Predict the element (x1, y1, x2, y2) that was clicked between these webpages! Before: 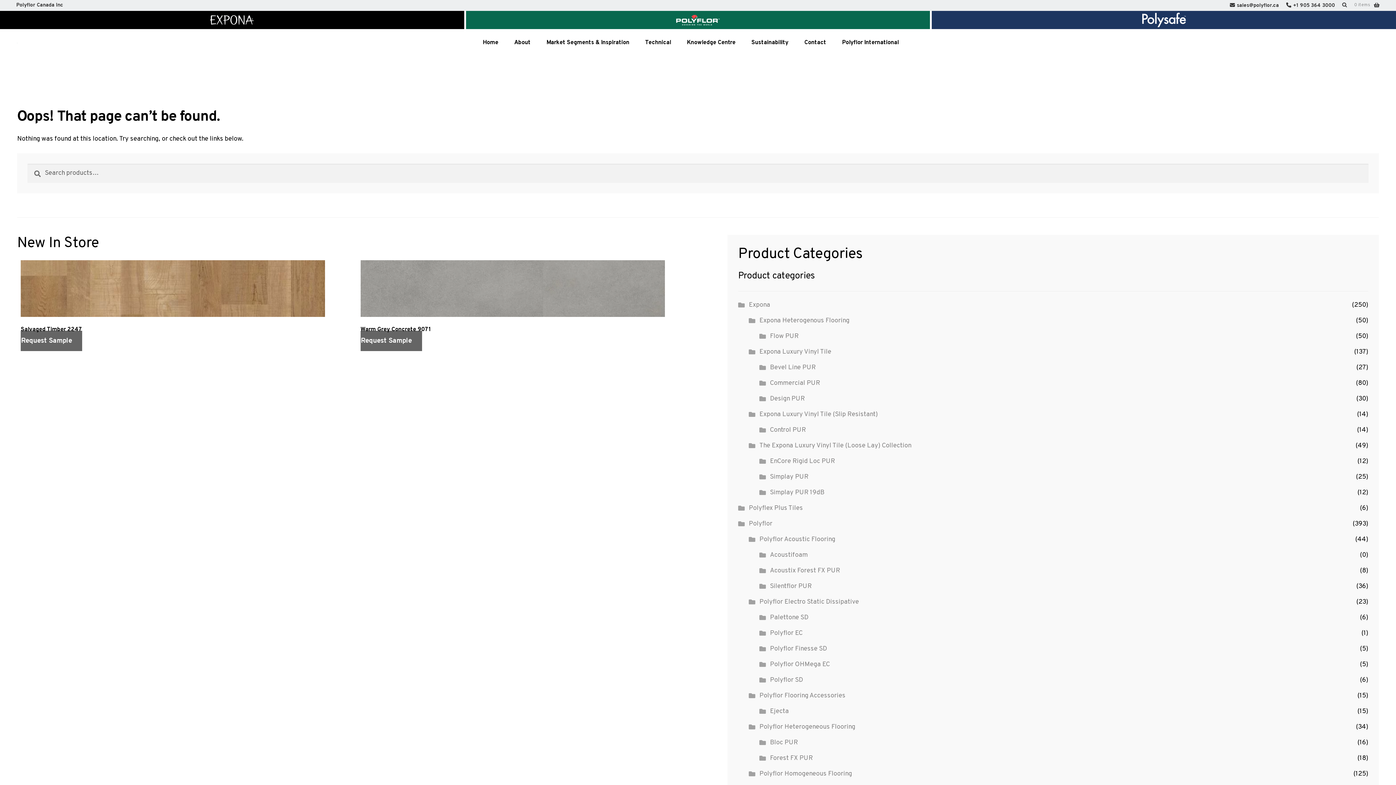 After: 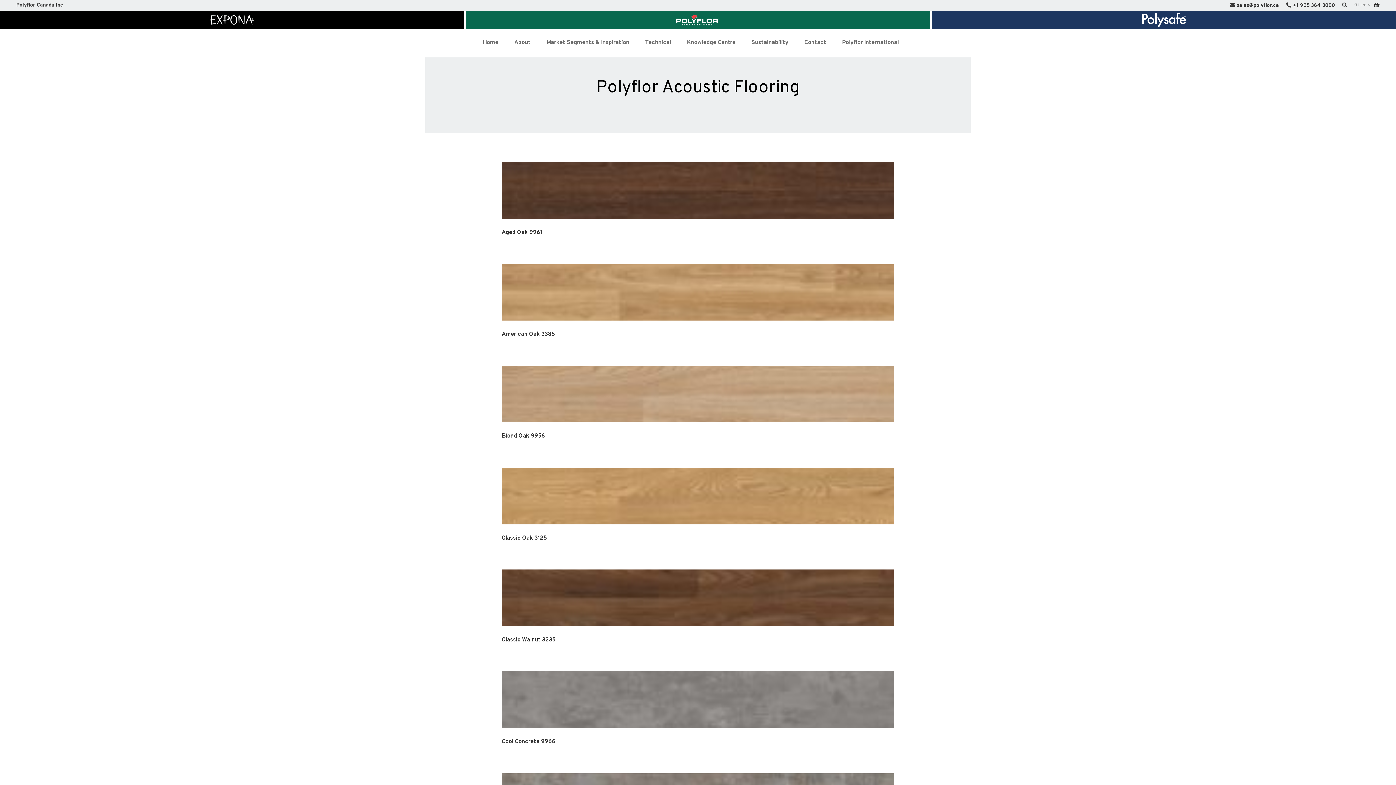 Action: label: Polyflor Acoustic Flooring bbox: (759, 535, 835, 544)